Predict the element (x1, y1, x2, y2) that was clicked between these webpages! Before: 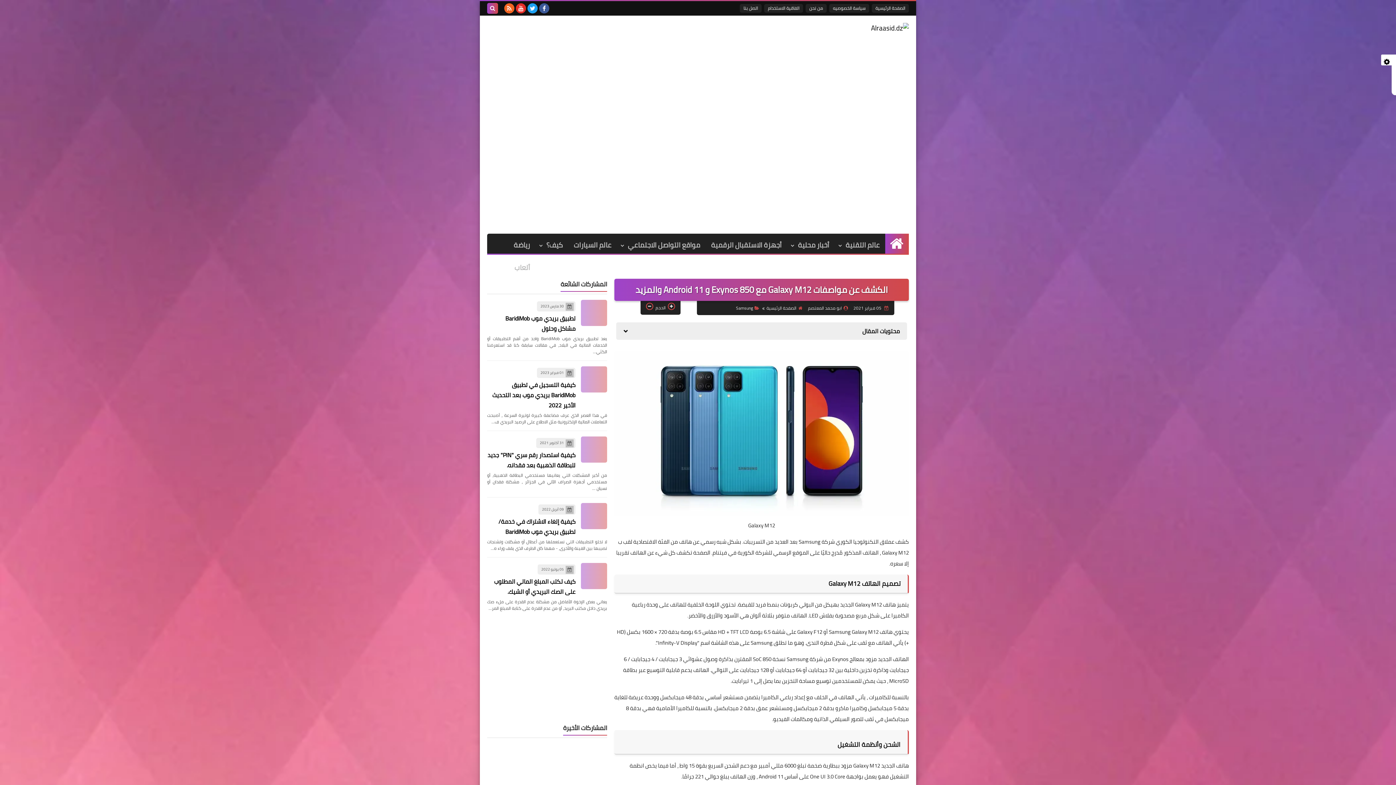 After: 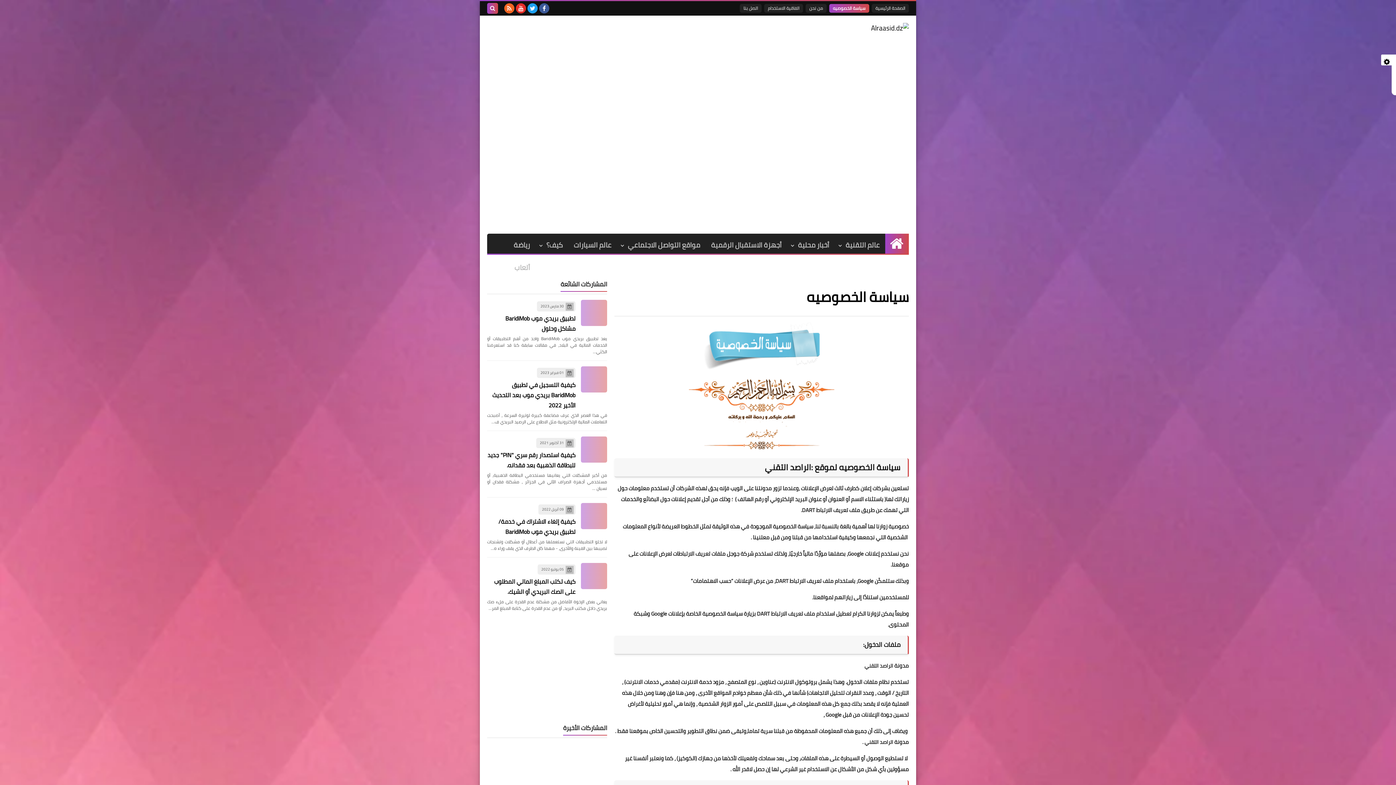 Action: label: سياسة الخصوصيه bbox: (829, 4, 869, 12)